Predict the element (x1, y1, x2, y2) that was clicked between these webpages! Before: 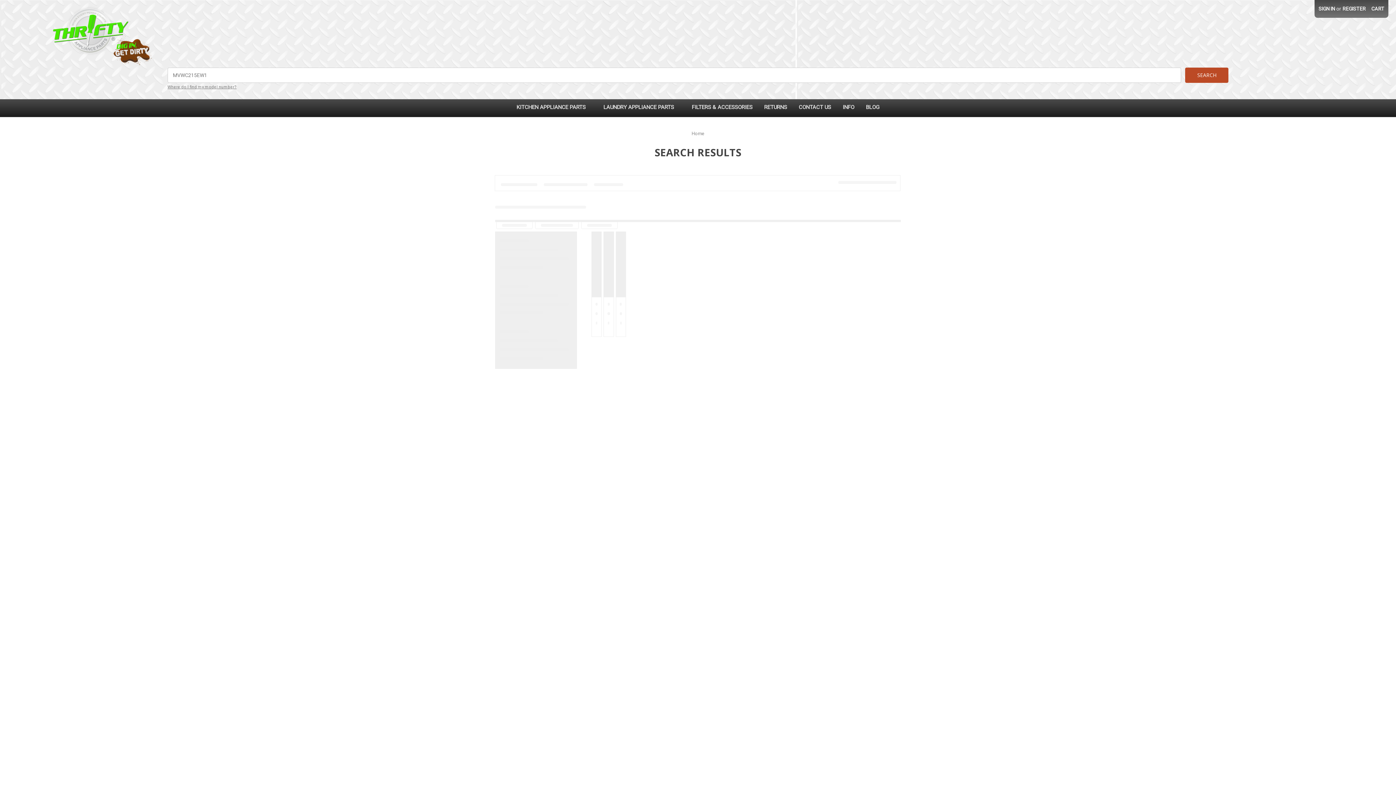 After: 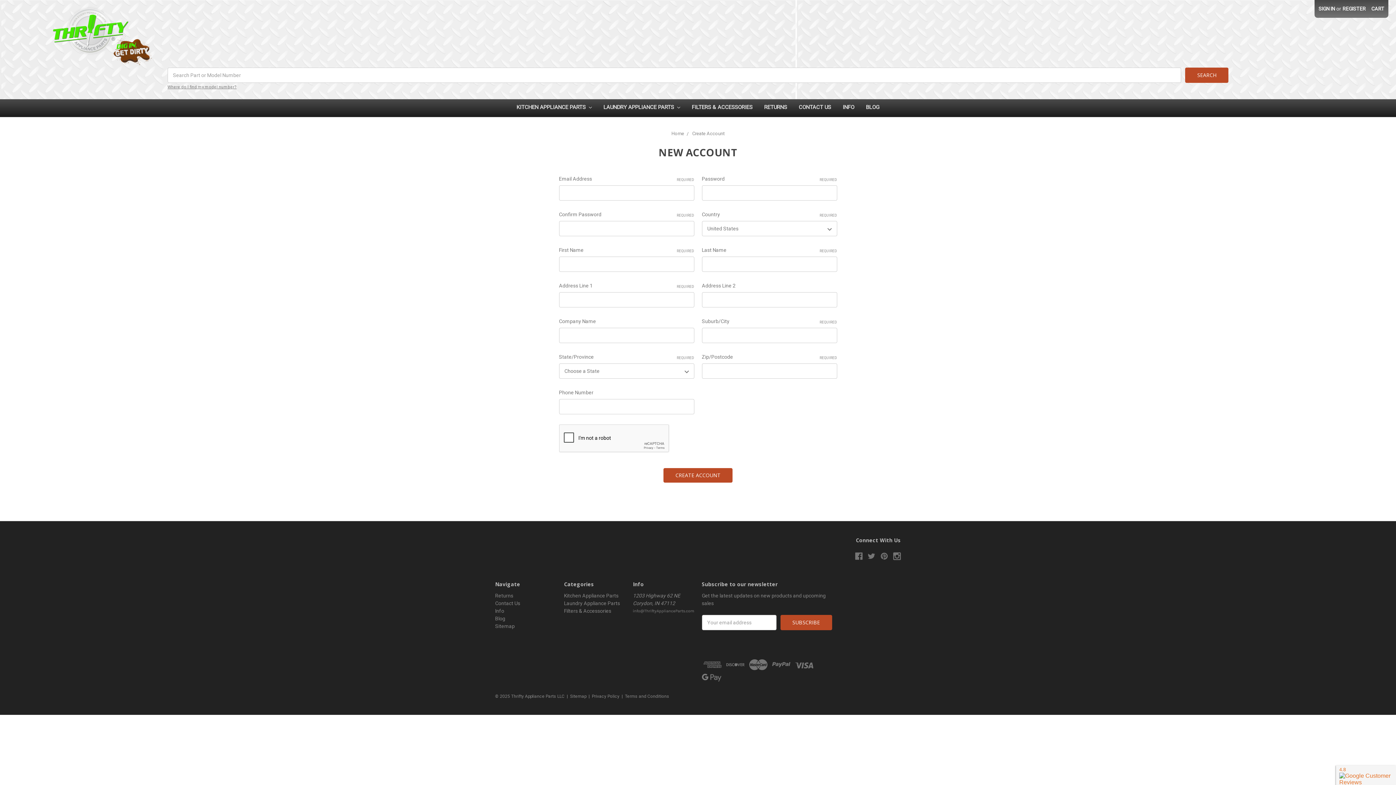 Action: bbox: (1338, 0, 1370, 17) label: REGISTER